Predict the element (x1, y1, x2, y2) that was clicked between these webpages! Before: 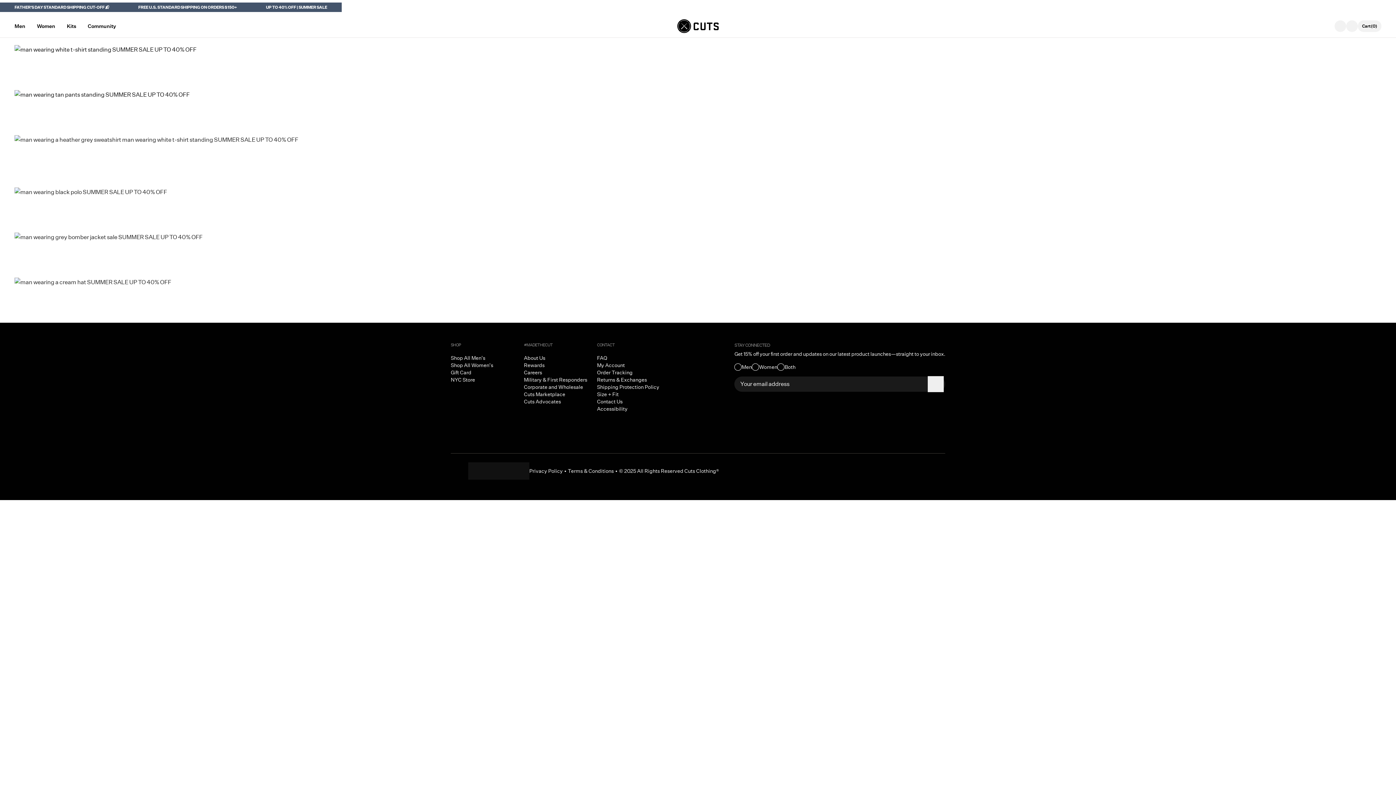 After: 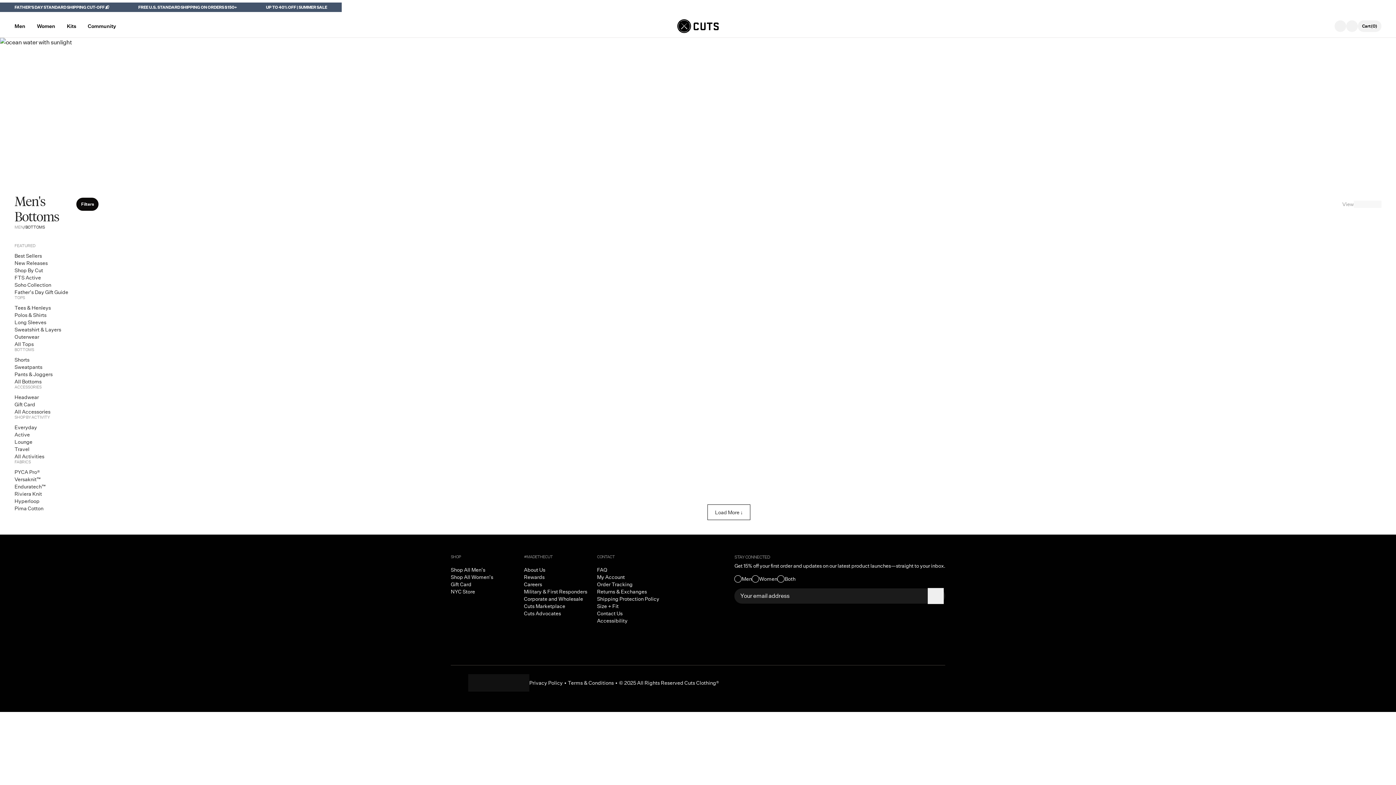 Action: bbox: (14, 90, 695, 99) label: Shop All Bottoms